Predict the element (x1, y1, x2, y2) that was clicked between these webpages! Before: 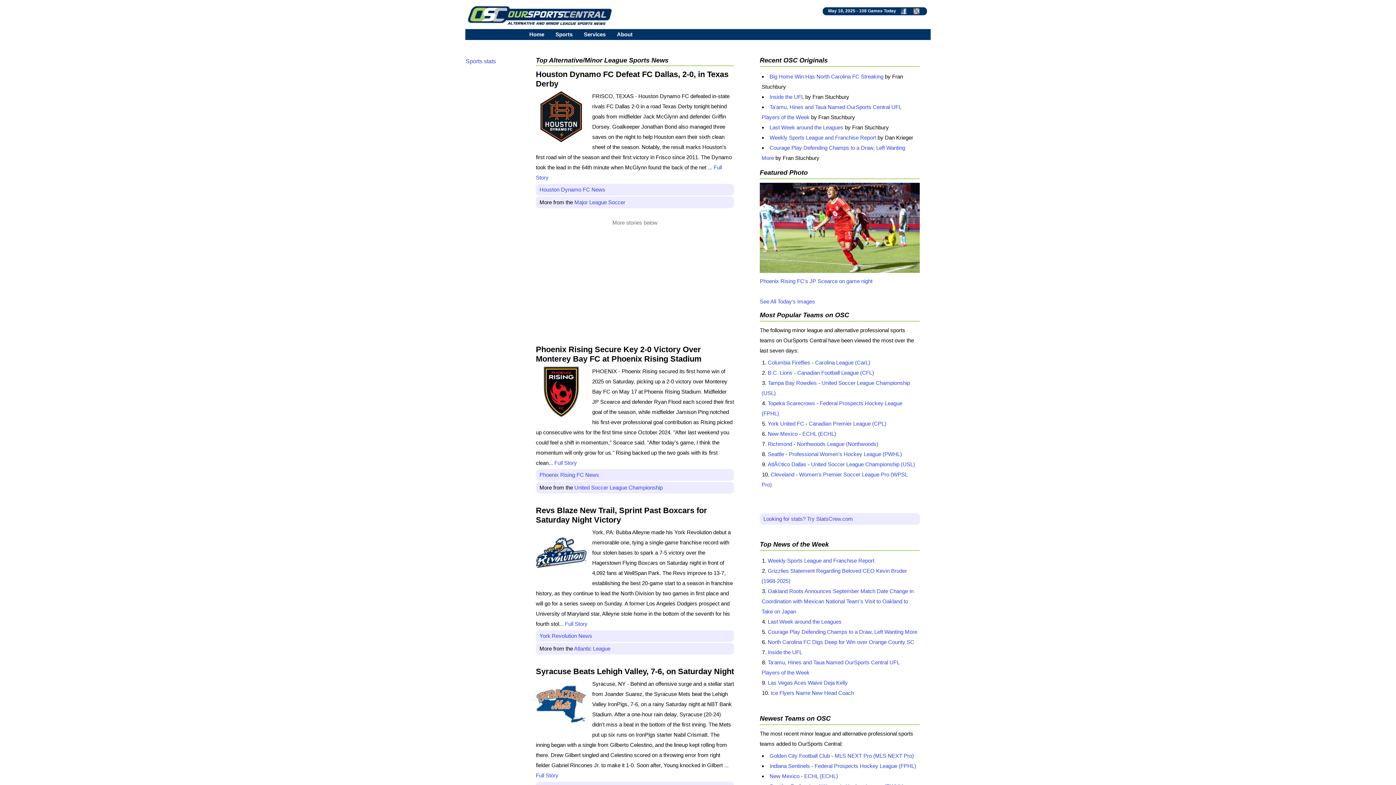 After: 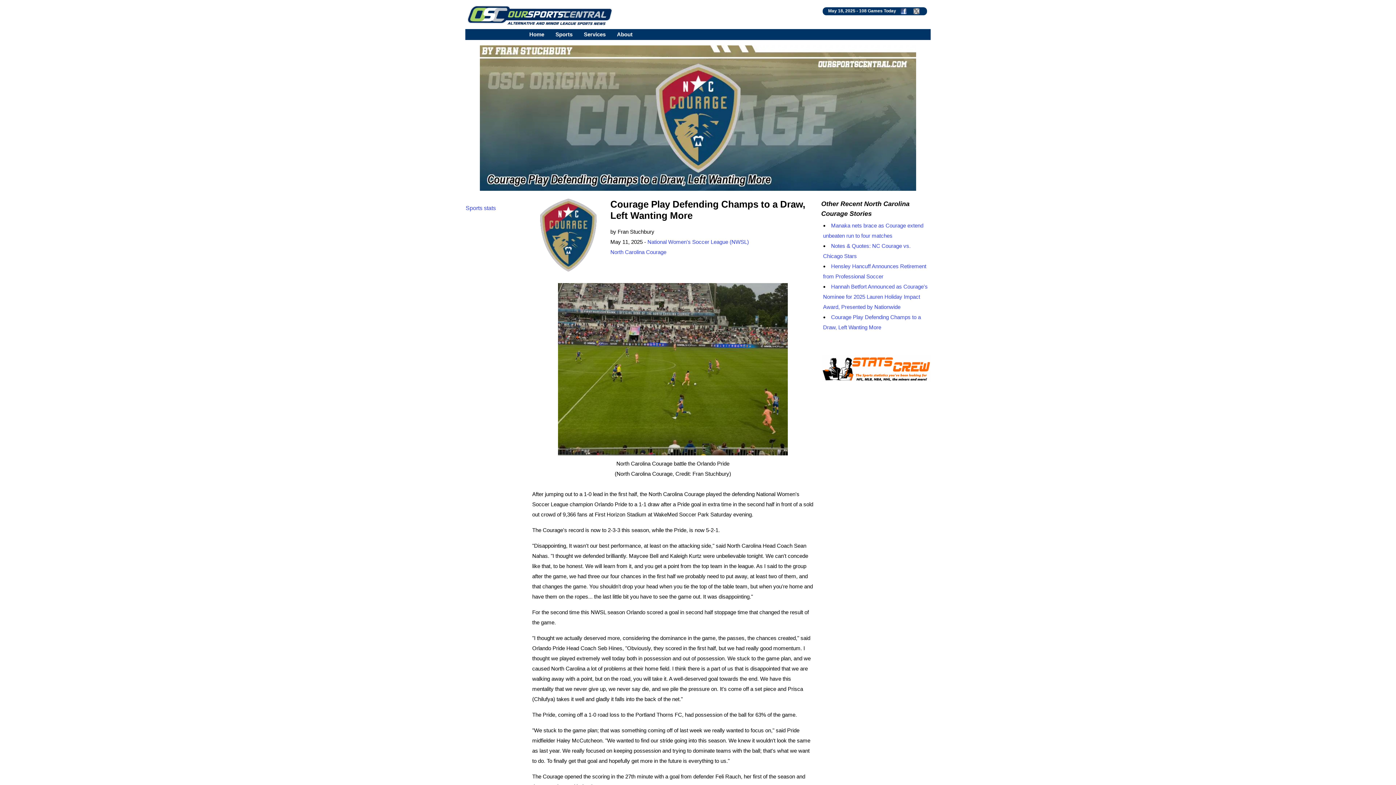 Action: bbox: (768, 629, 917, 635) label: Courage Play Defending Champs to a Draw, Left Wanting More